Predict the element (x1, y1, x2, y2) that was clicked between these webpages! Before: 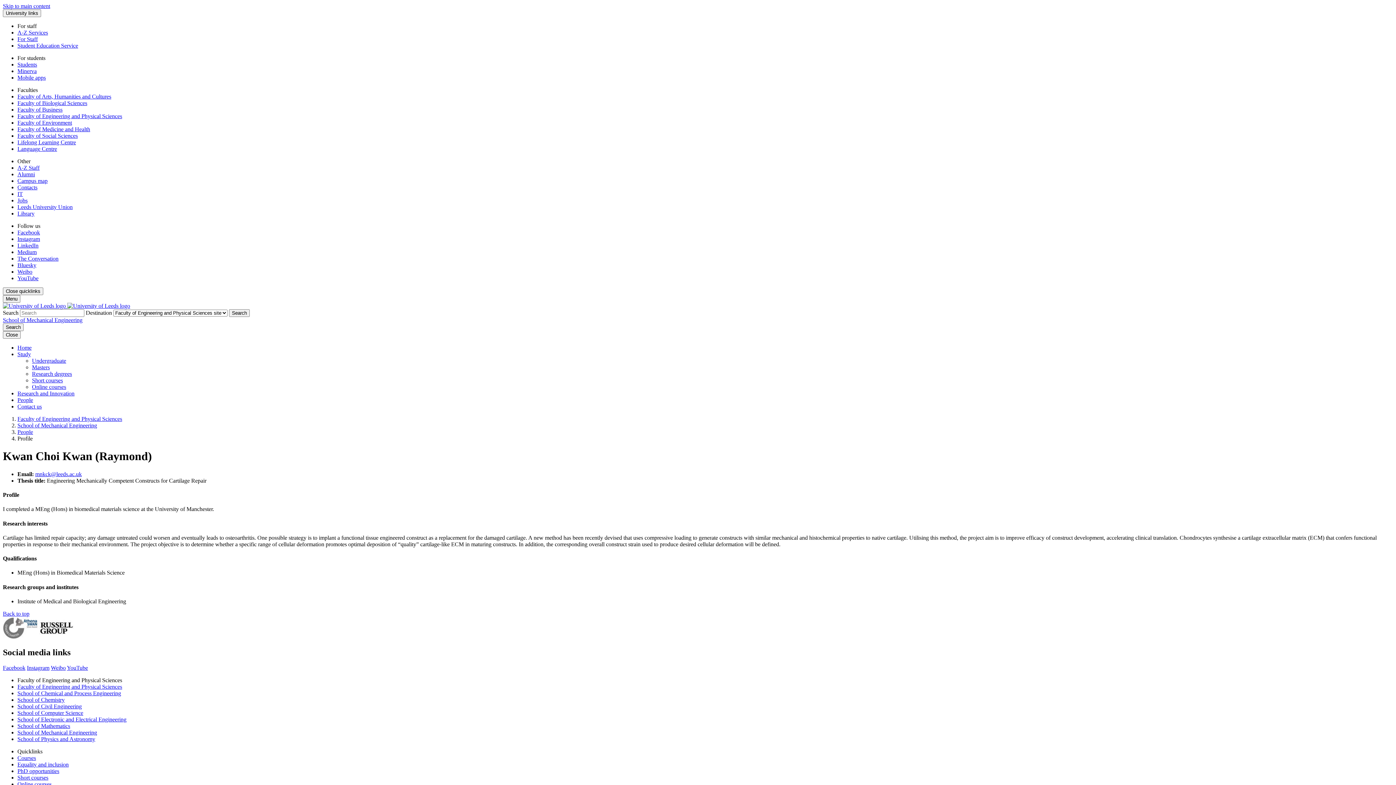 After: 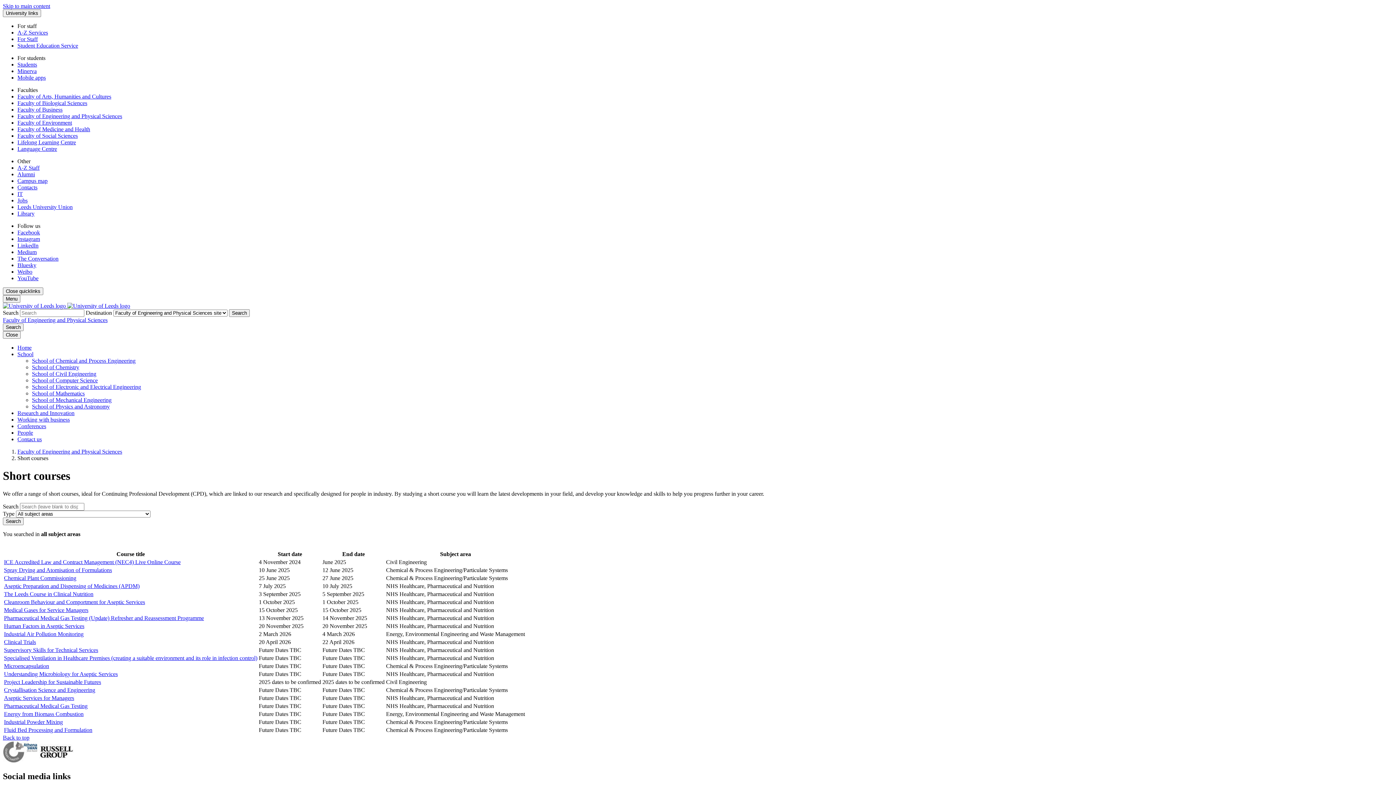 Action: bbox: (17, 774, 48, 781) label: Short courses